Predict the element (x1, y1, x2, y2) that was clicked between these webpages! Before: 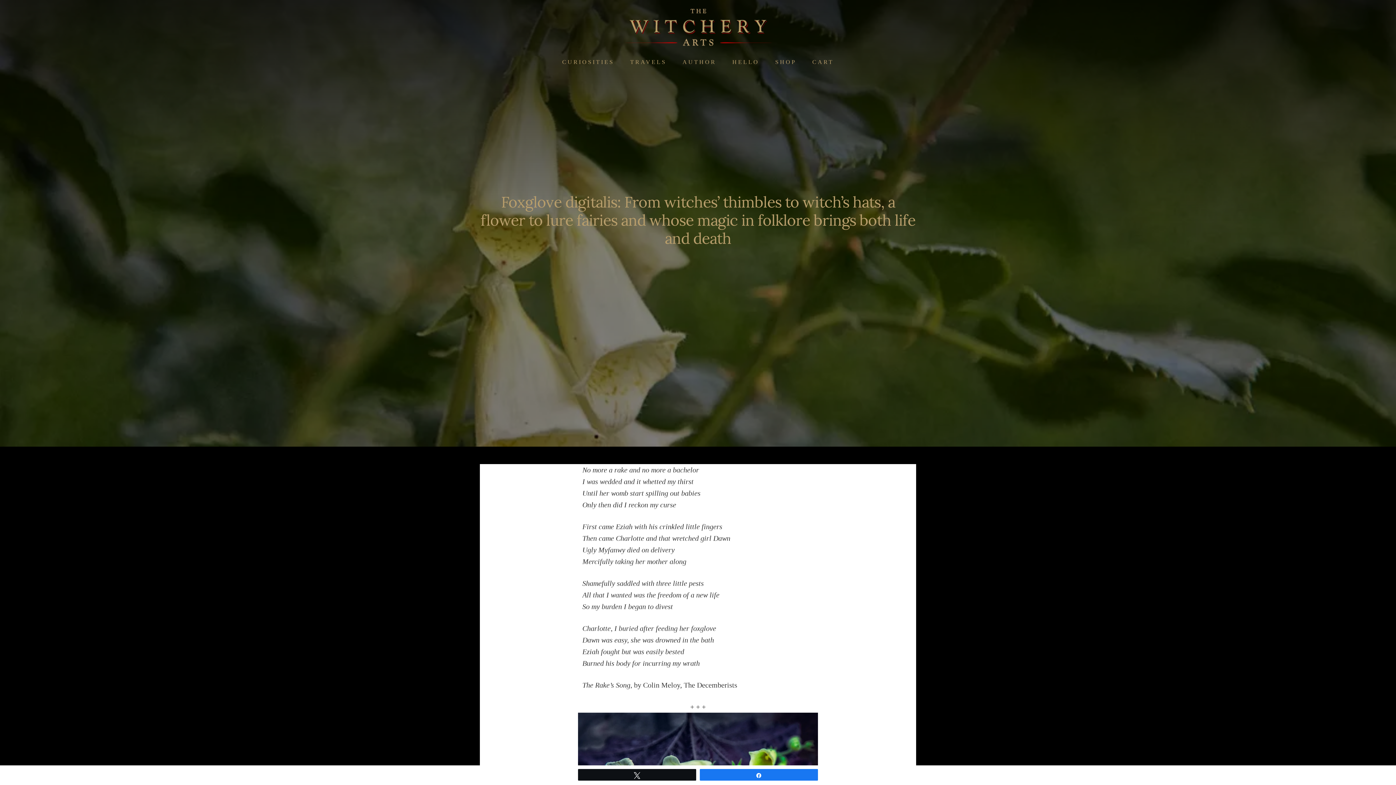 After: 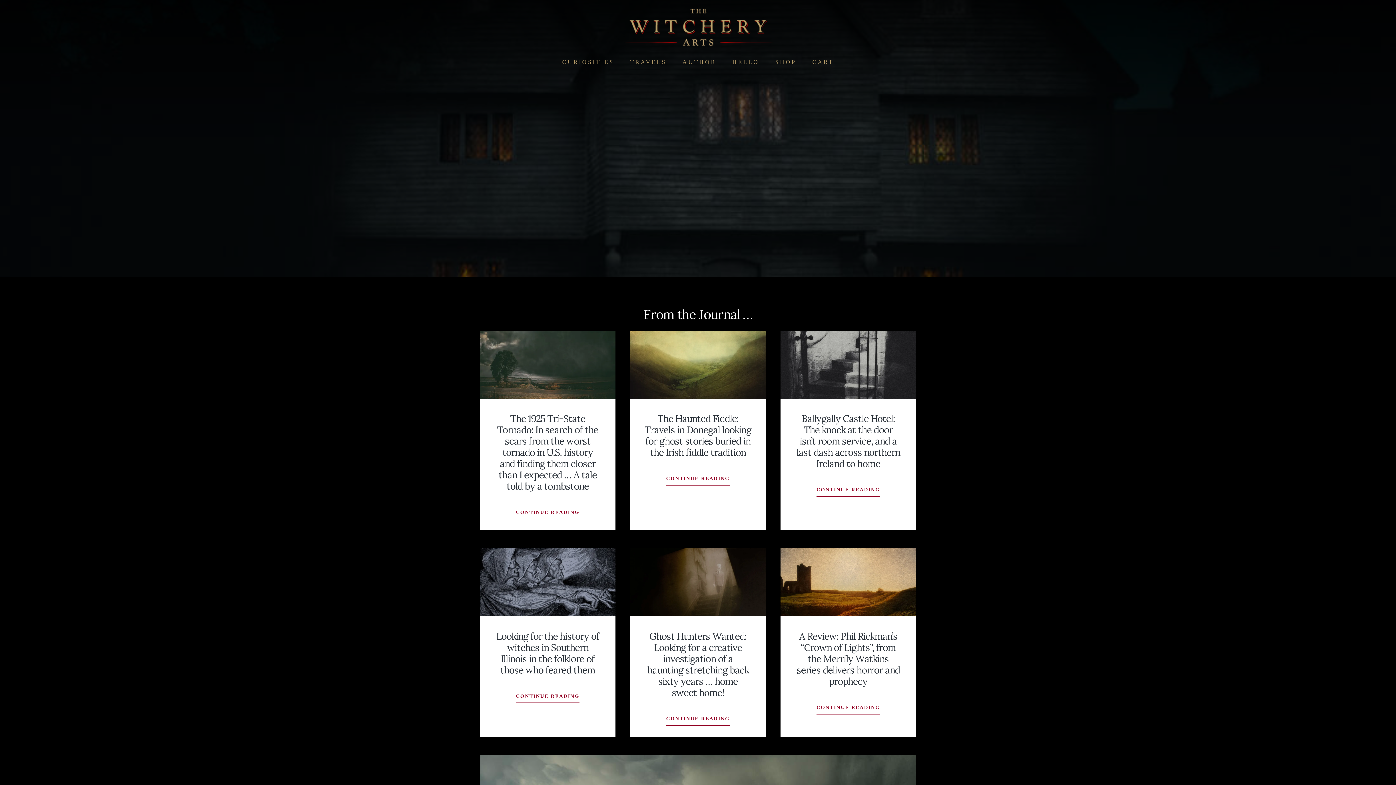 Action: bbox: (589, 7, 807, 50)